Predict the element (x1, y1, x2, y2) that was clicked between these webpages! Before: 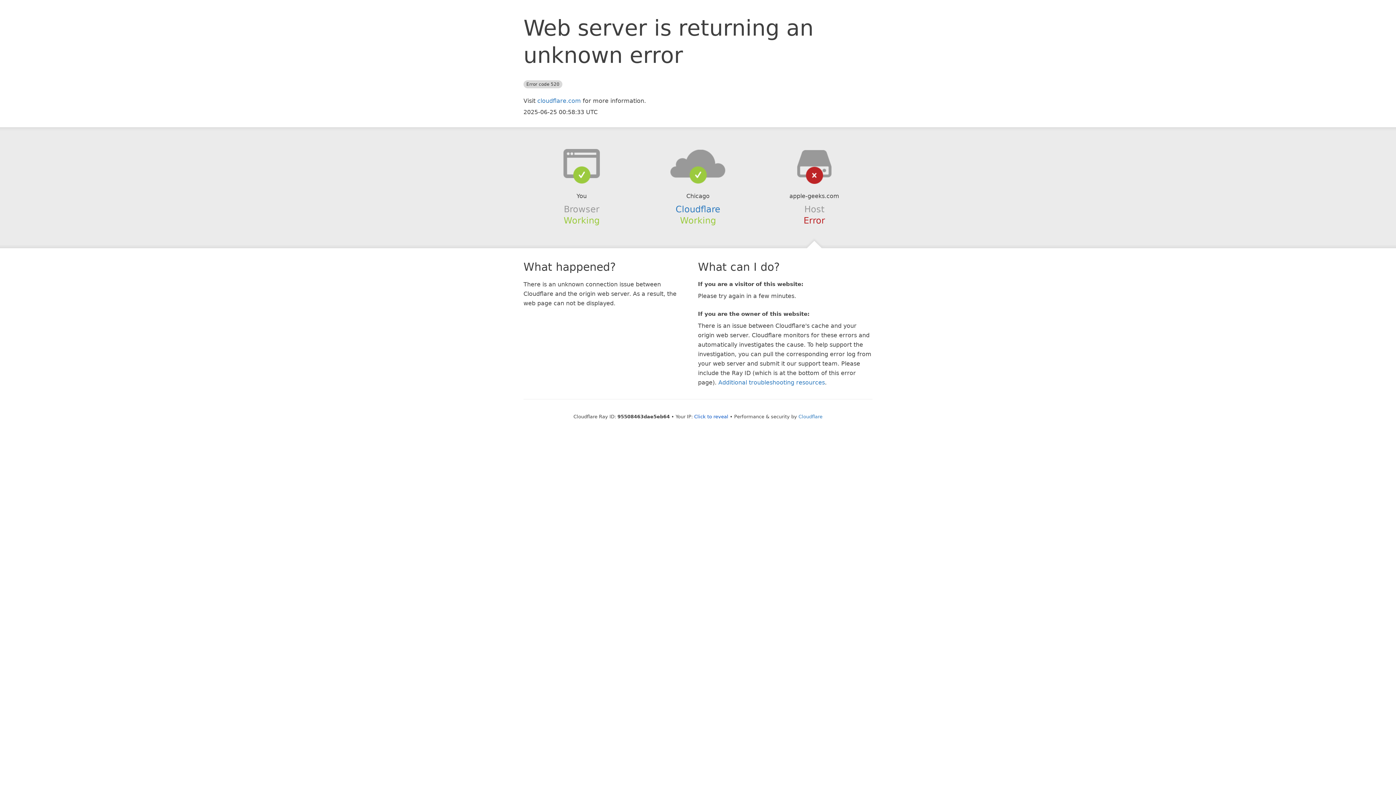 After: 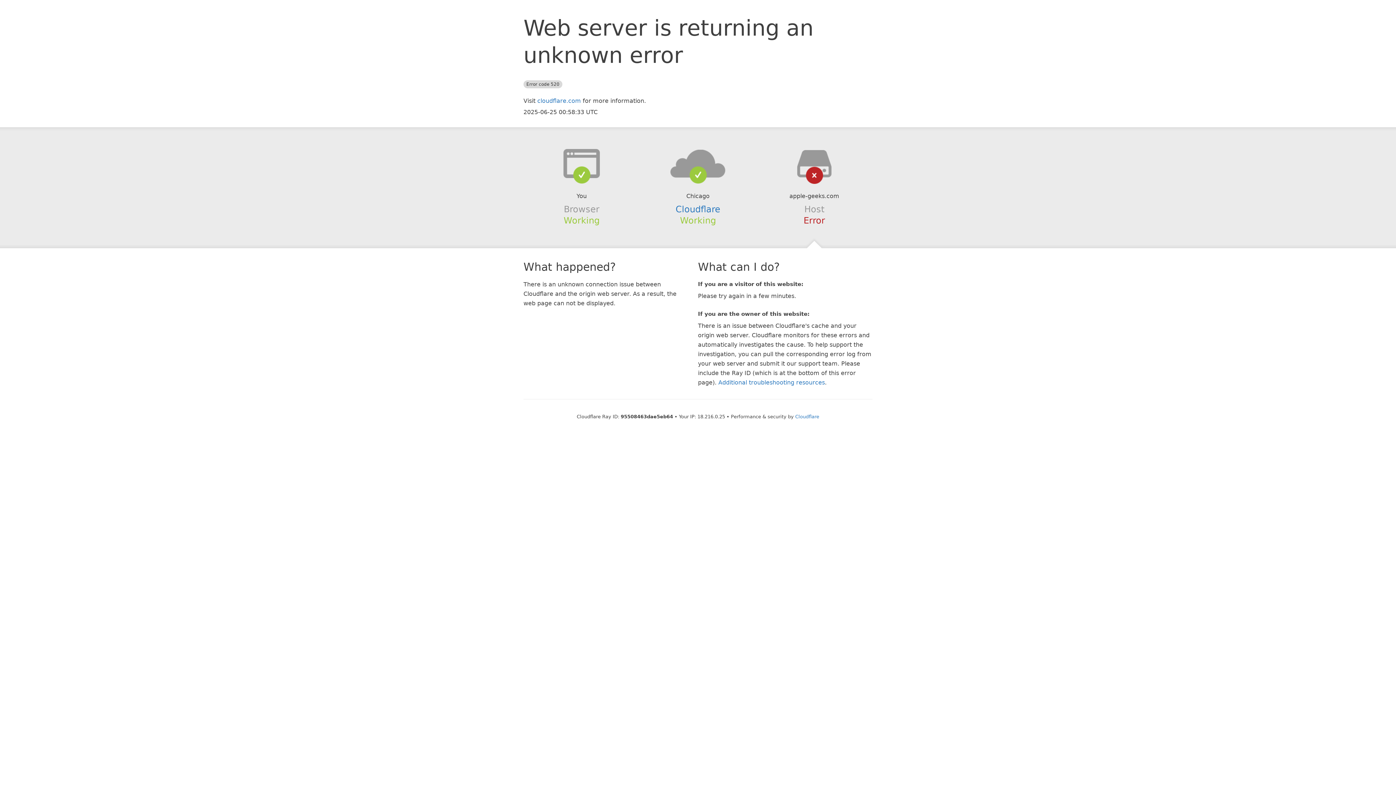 Action: label: Click to reveal bbox: (694, 414, 728, 419)